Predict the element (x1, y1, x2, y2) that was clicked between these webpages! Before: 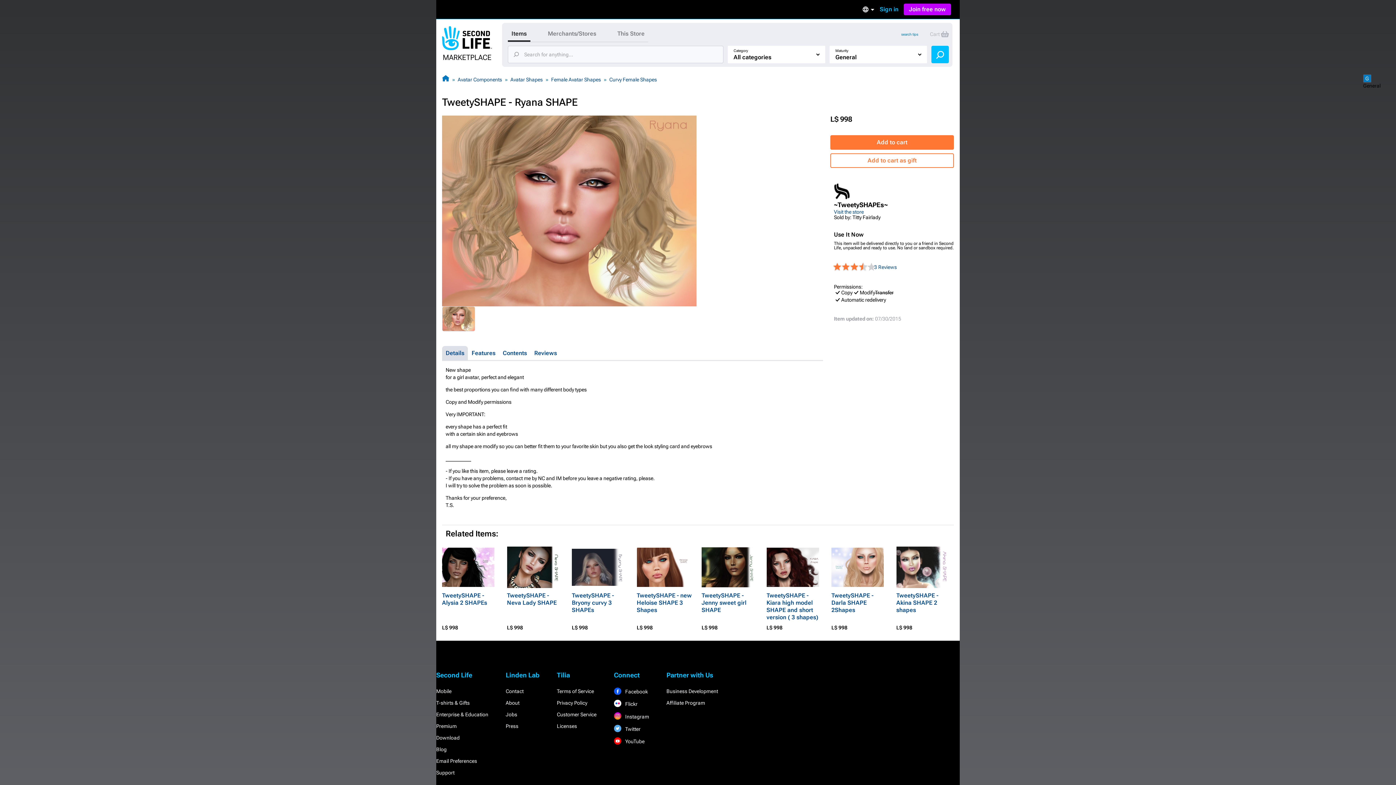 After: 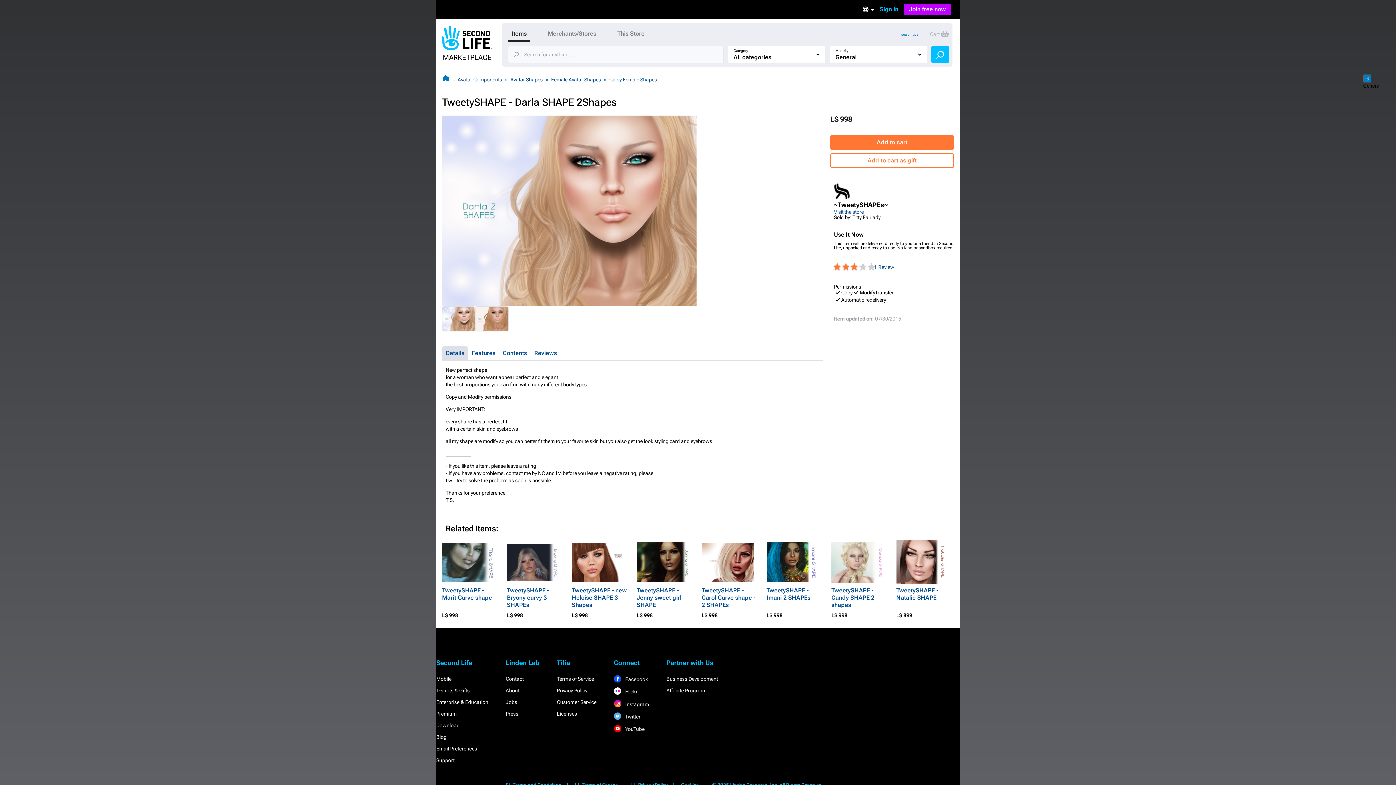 Action: bbox: (831, 545, 884, 589)